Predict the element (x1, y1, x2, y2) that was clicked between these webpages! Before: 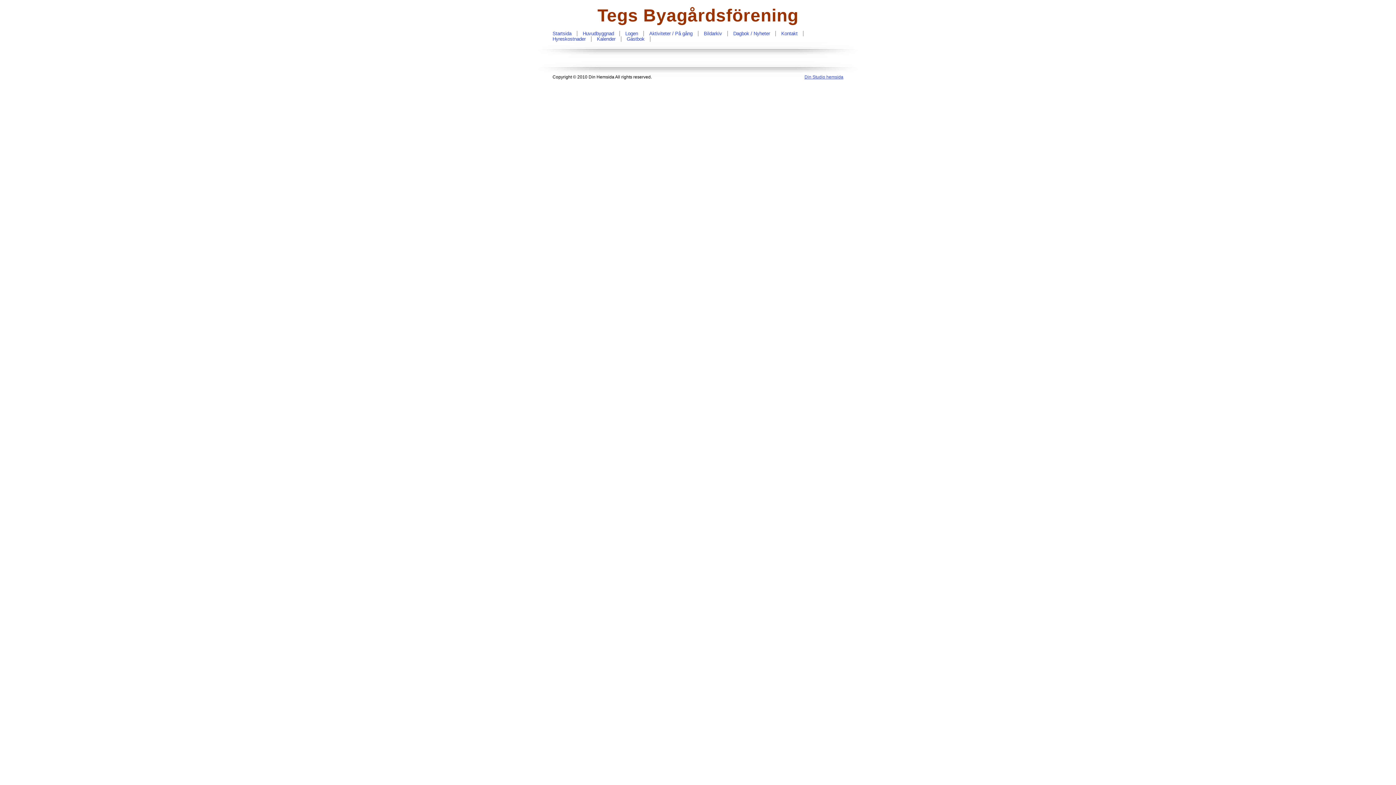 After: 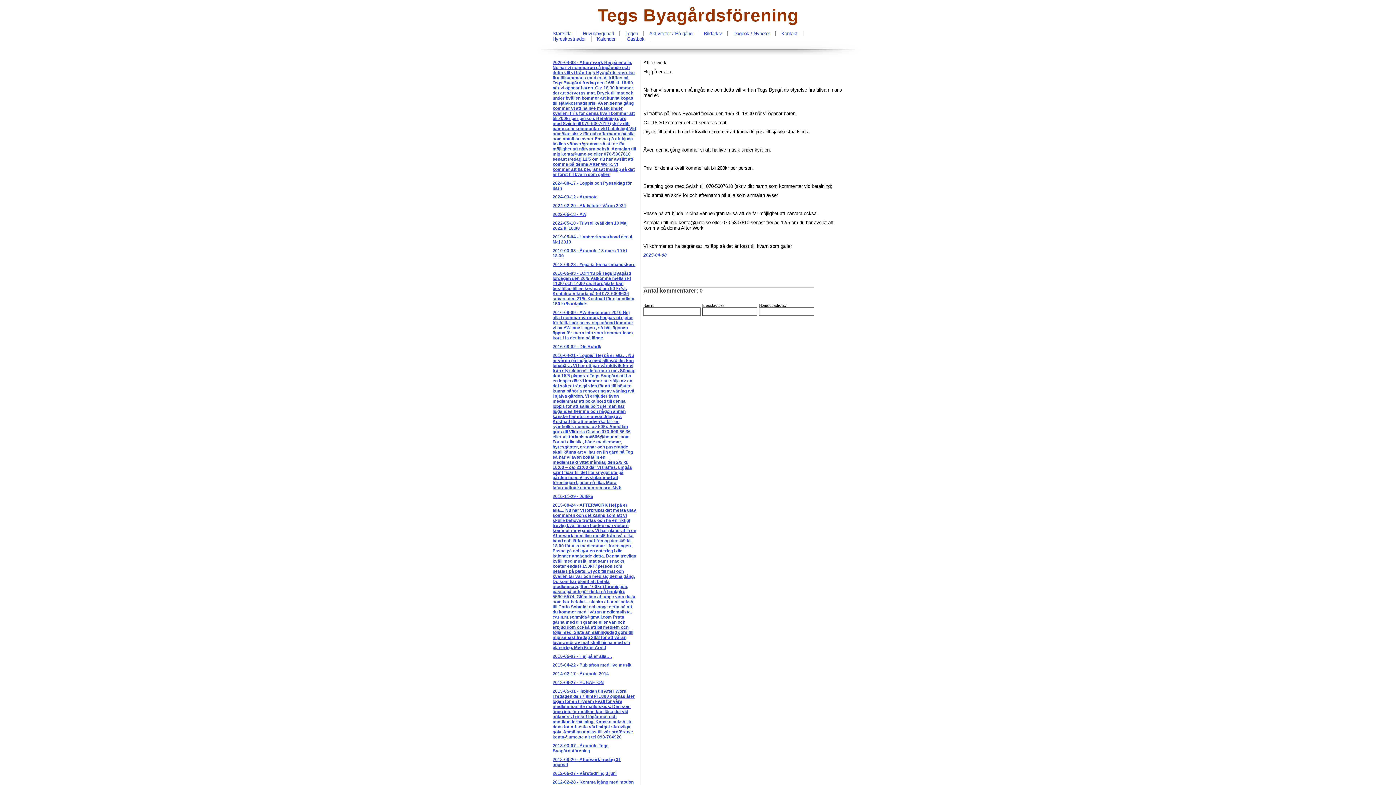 Action: bbox: (649, 30, 698, 36) label: Aktiviteter / På gång